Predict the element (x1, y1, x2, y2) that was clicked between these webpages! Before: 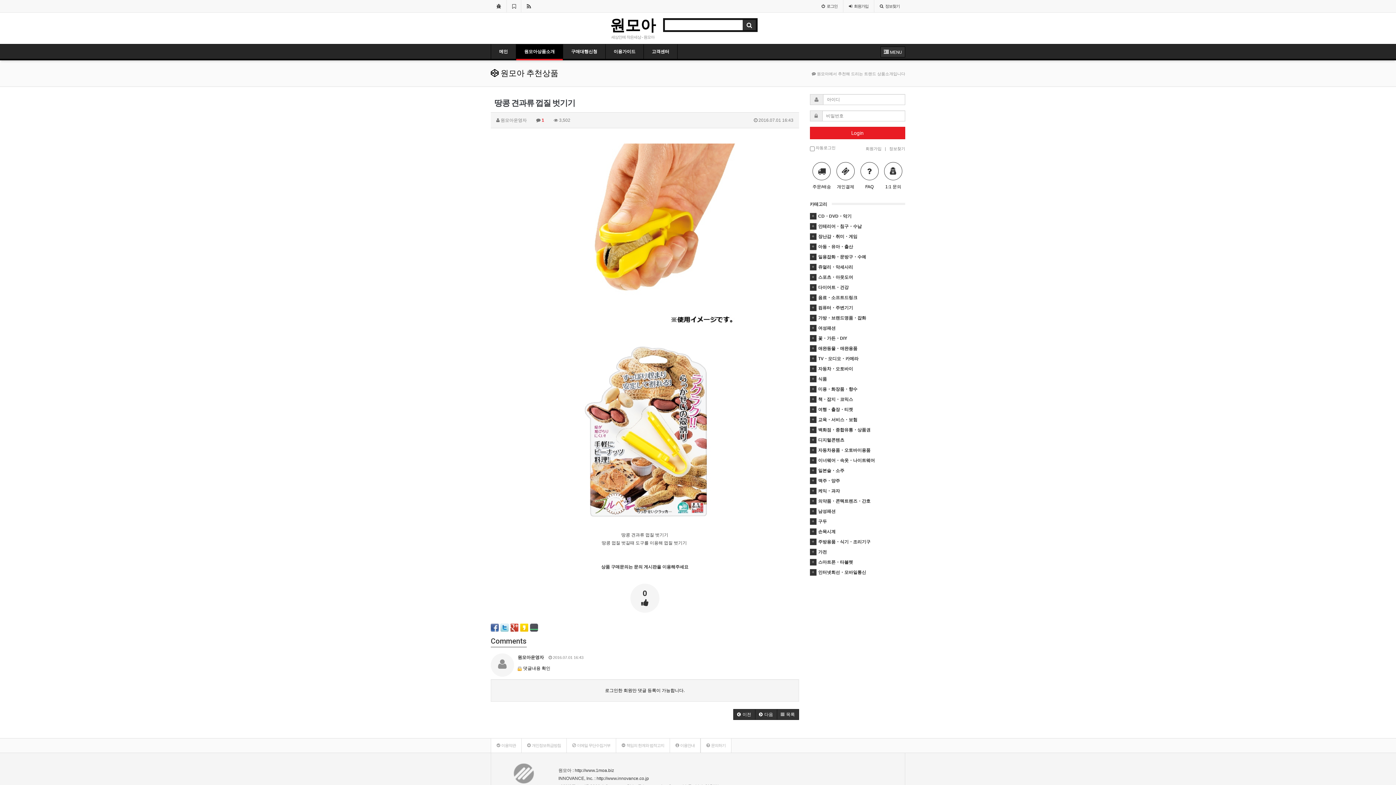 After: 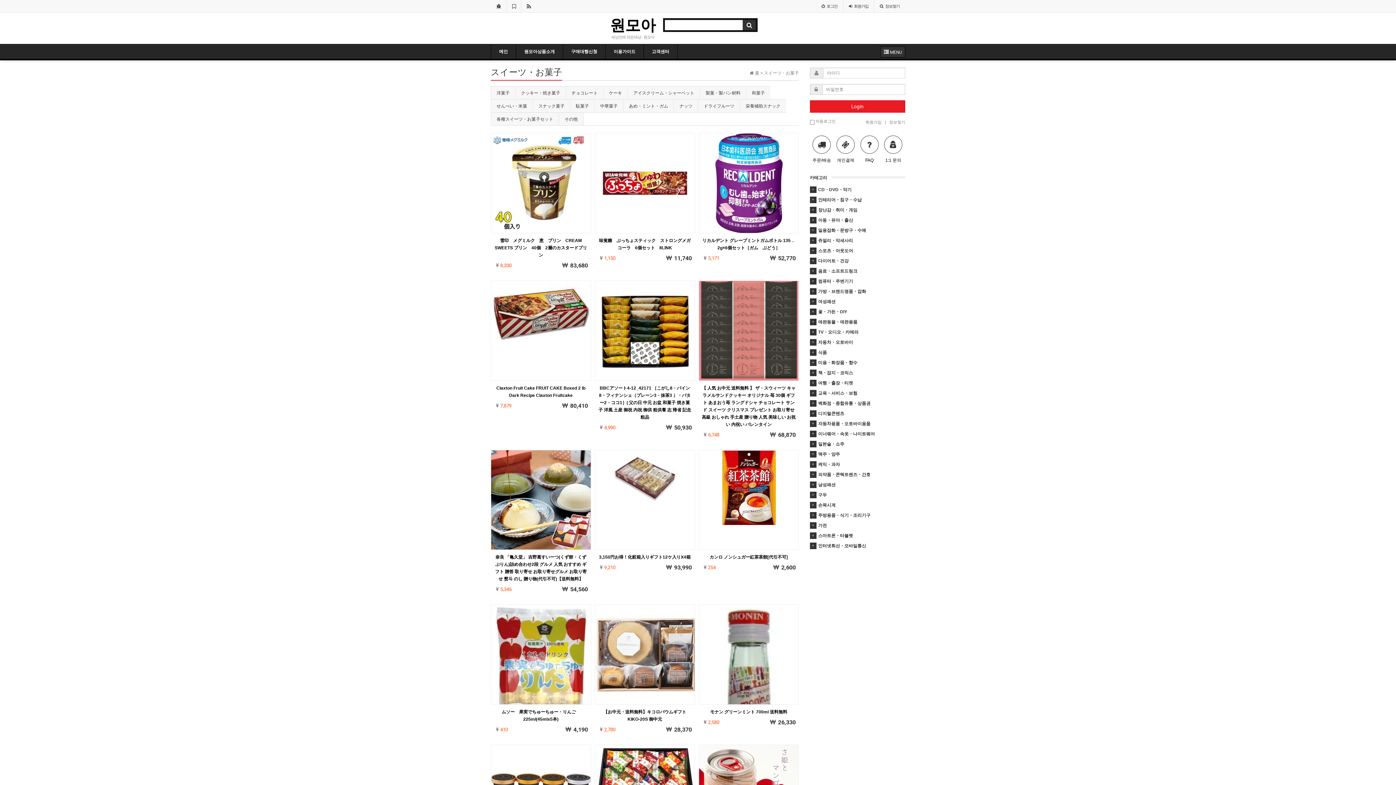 Action: label:  케익・과자 bbox: (810, 486, 905, 496)